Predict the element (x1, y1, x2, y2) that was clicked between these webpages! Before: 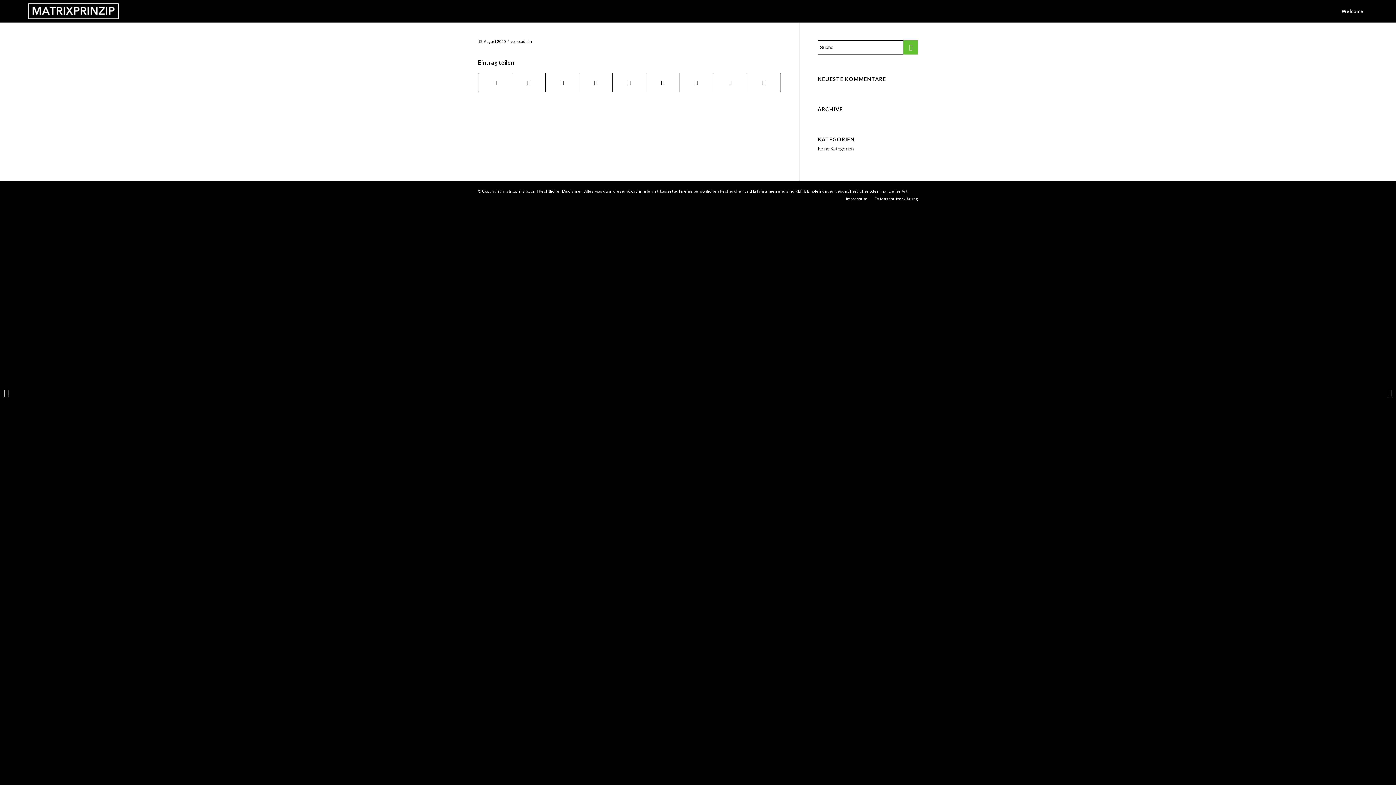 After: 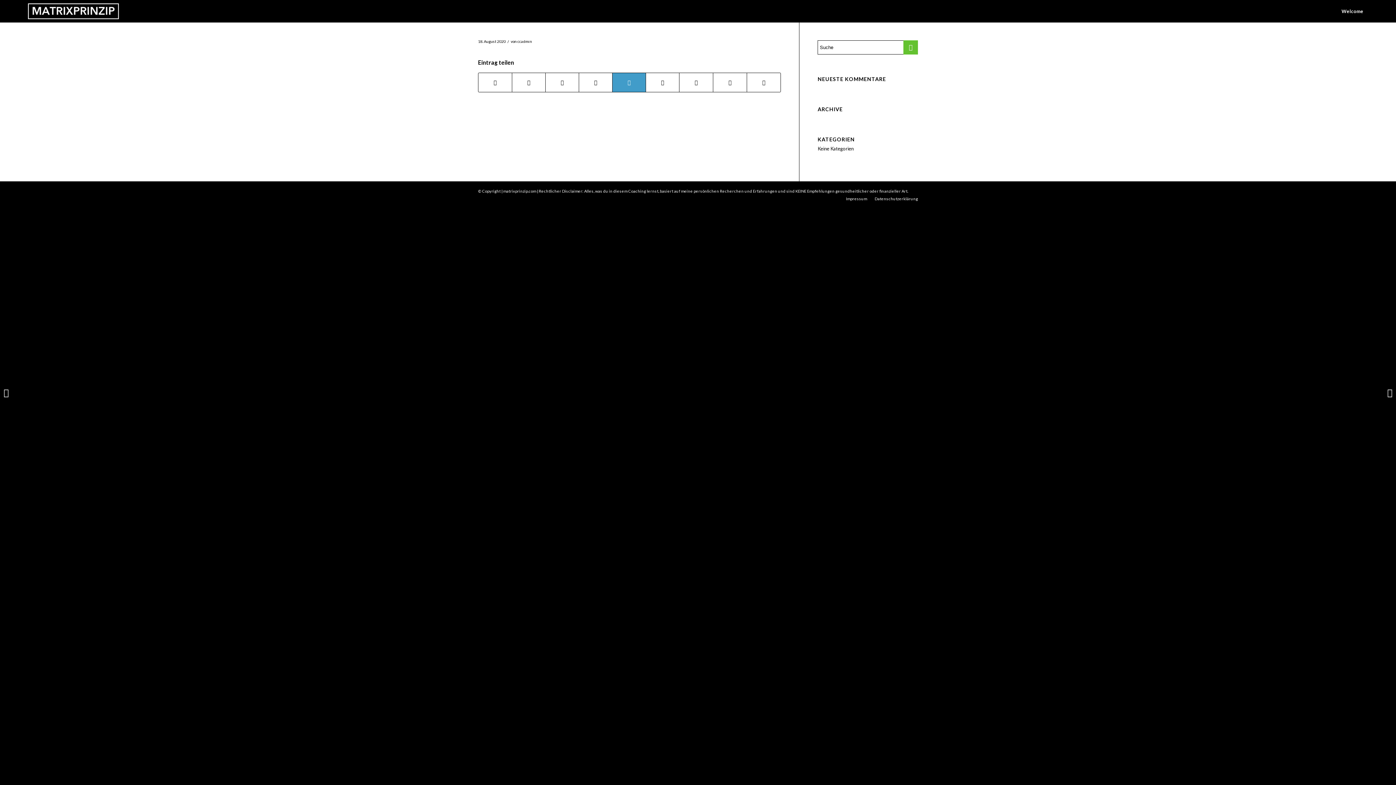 Action: bbox: (612, 73, 645, 92) label: Teilen auf Linkedin